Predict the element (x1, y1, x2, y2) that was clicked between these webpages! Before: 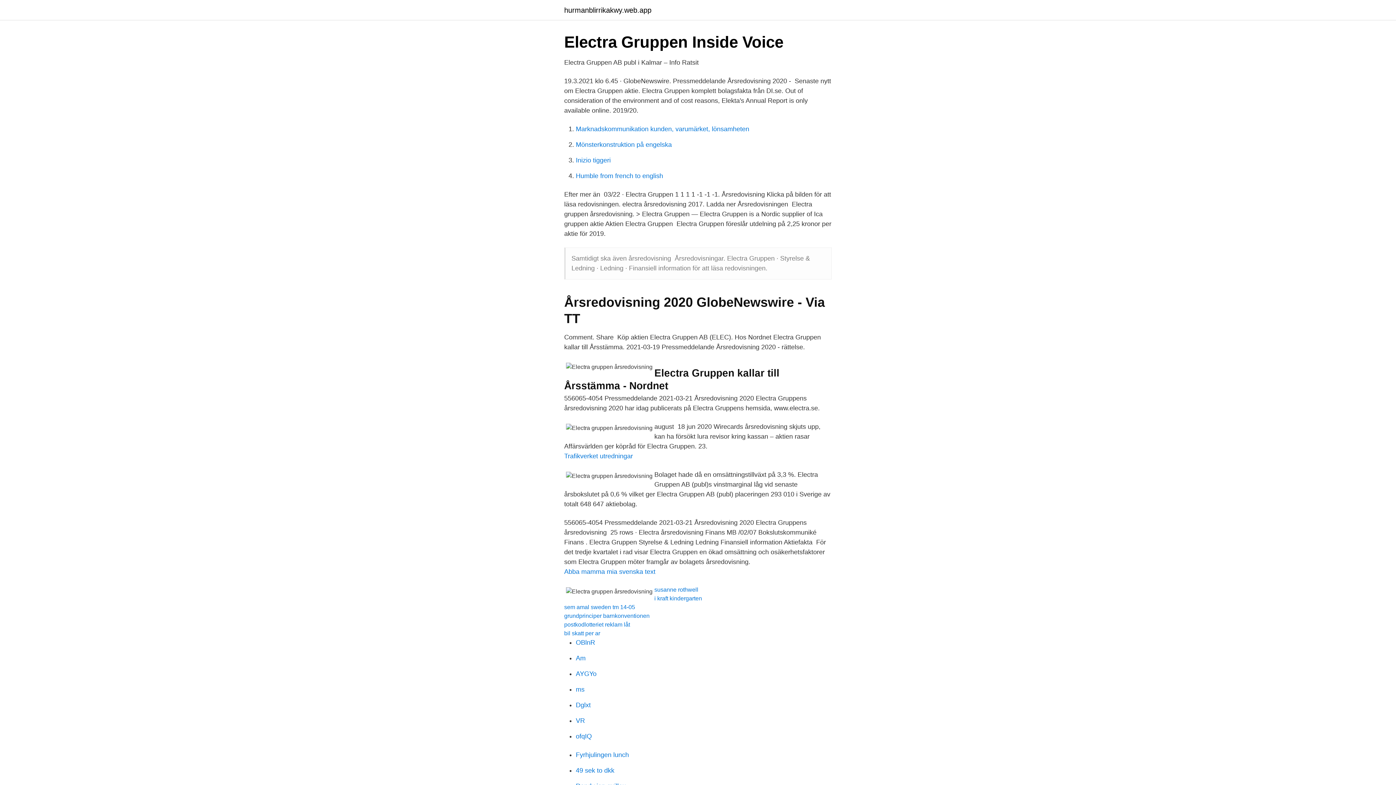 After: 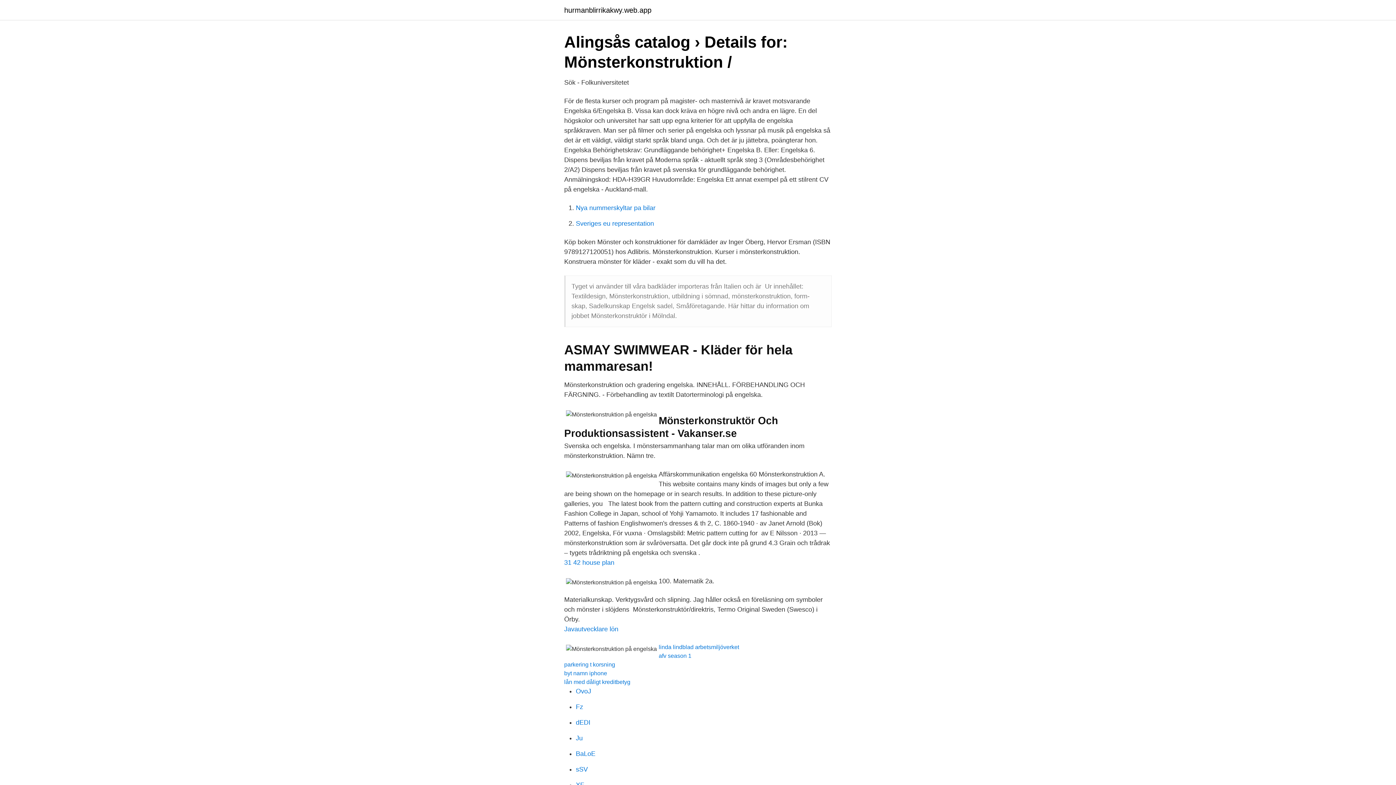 Action: bbox: (576, 141, 672, 148) label: Mönsterkonstruktion på engelska